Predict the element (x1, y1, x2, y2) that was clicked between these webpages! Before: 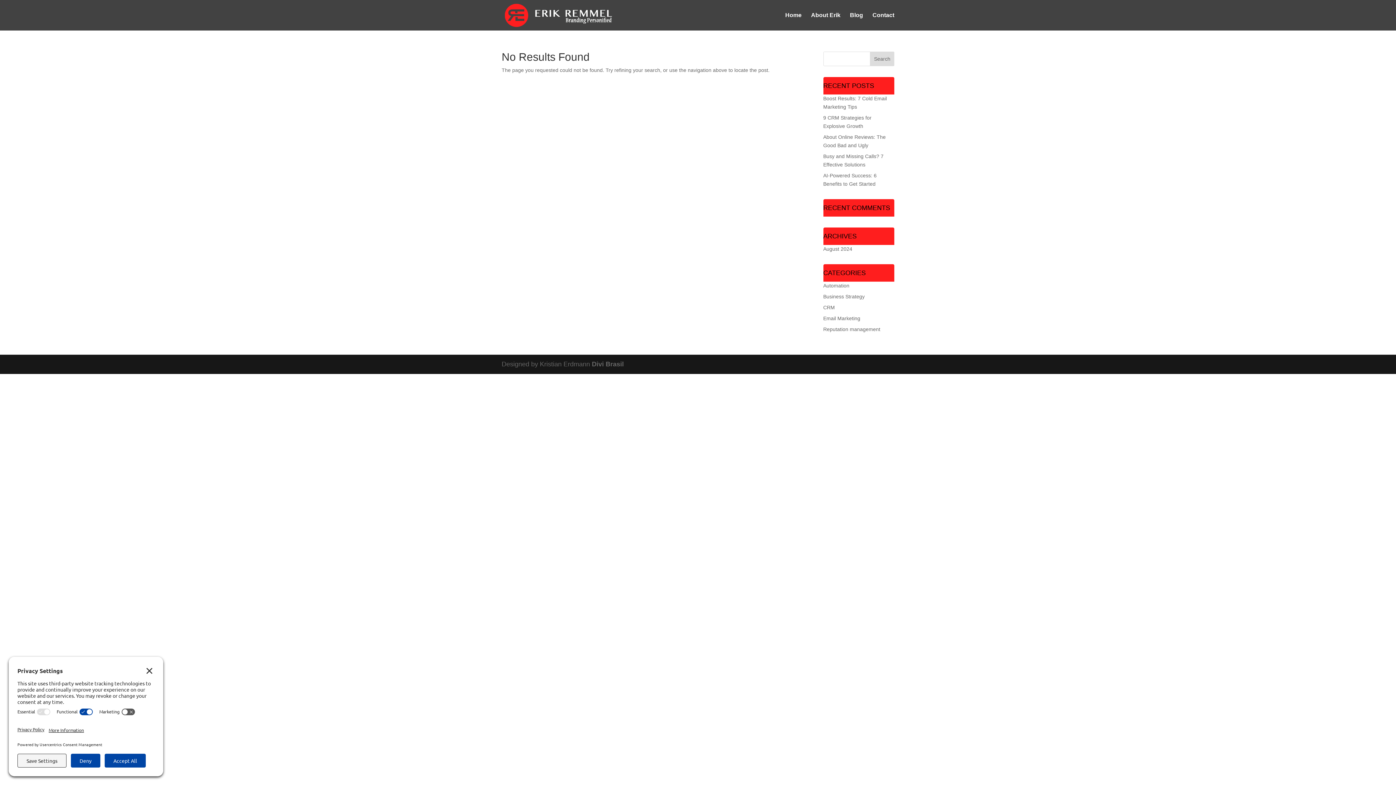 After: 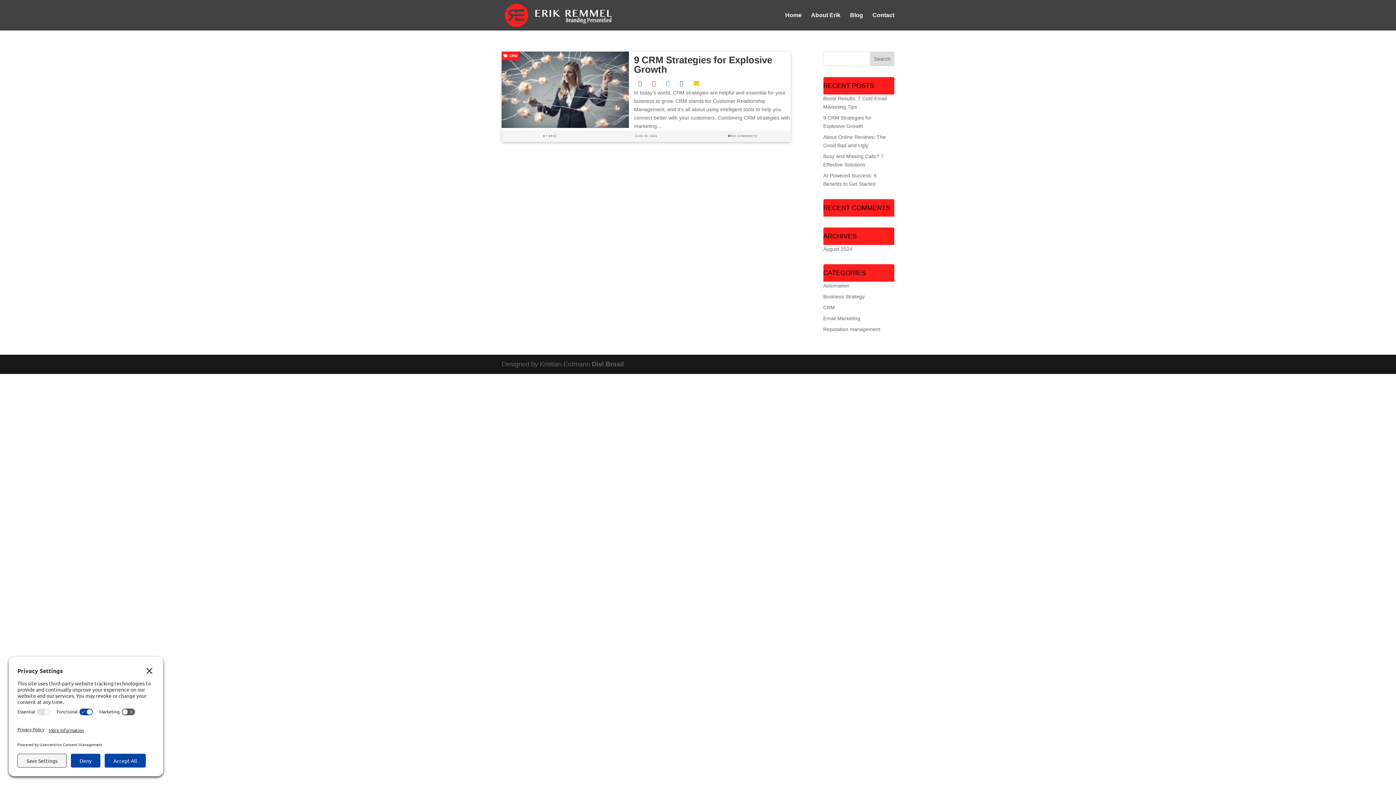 Action: label: CRM bbox: (823, 304, 835, 310)